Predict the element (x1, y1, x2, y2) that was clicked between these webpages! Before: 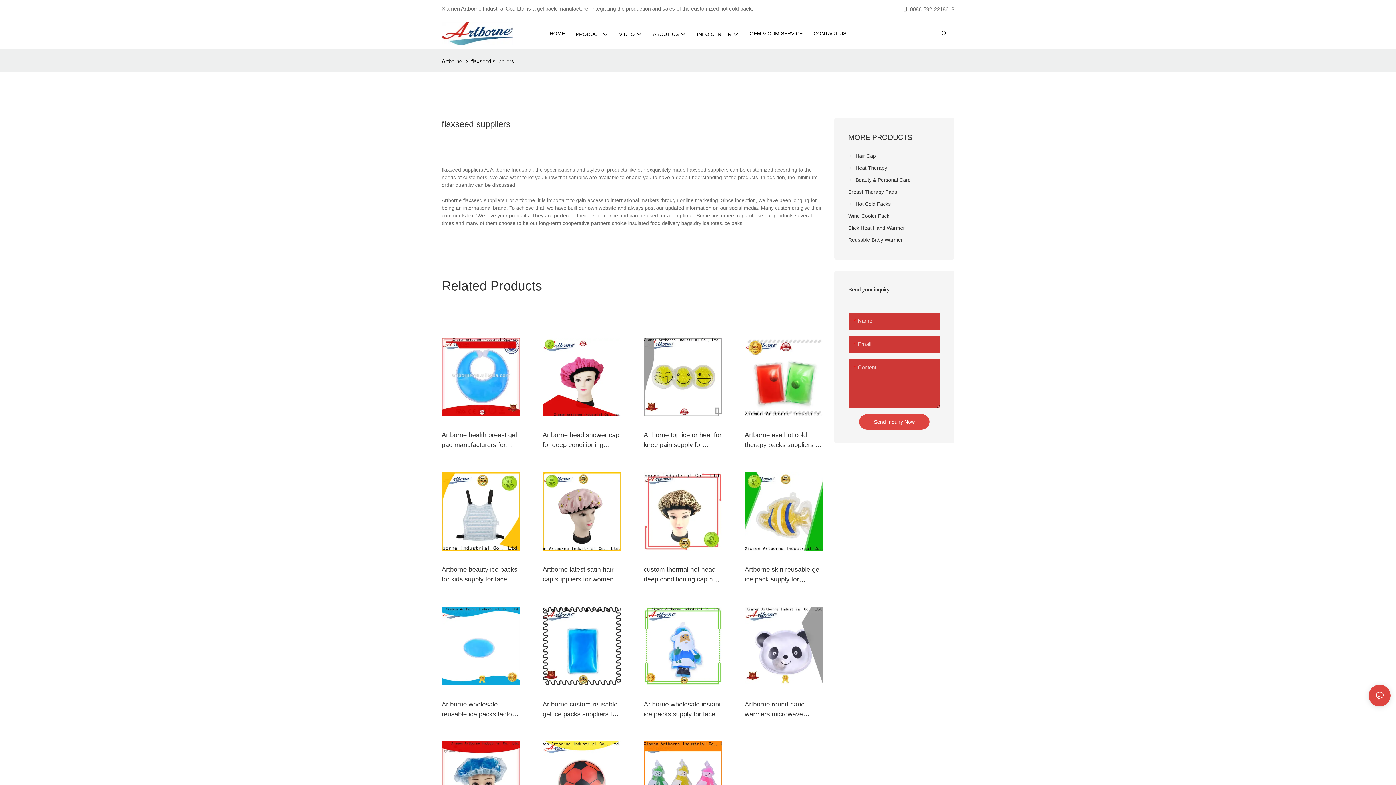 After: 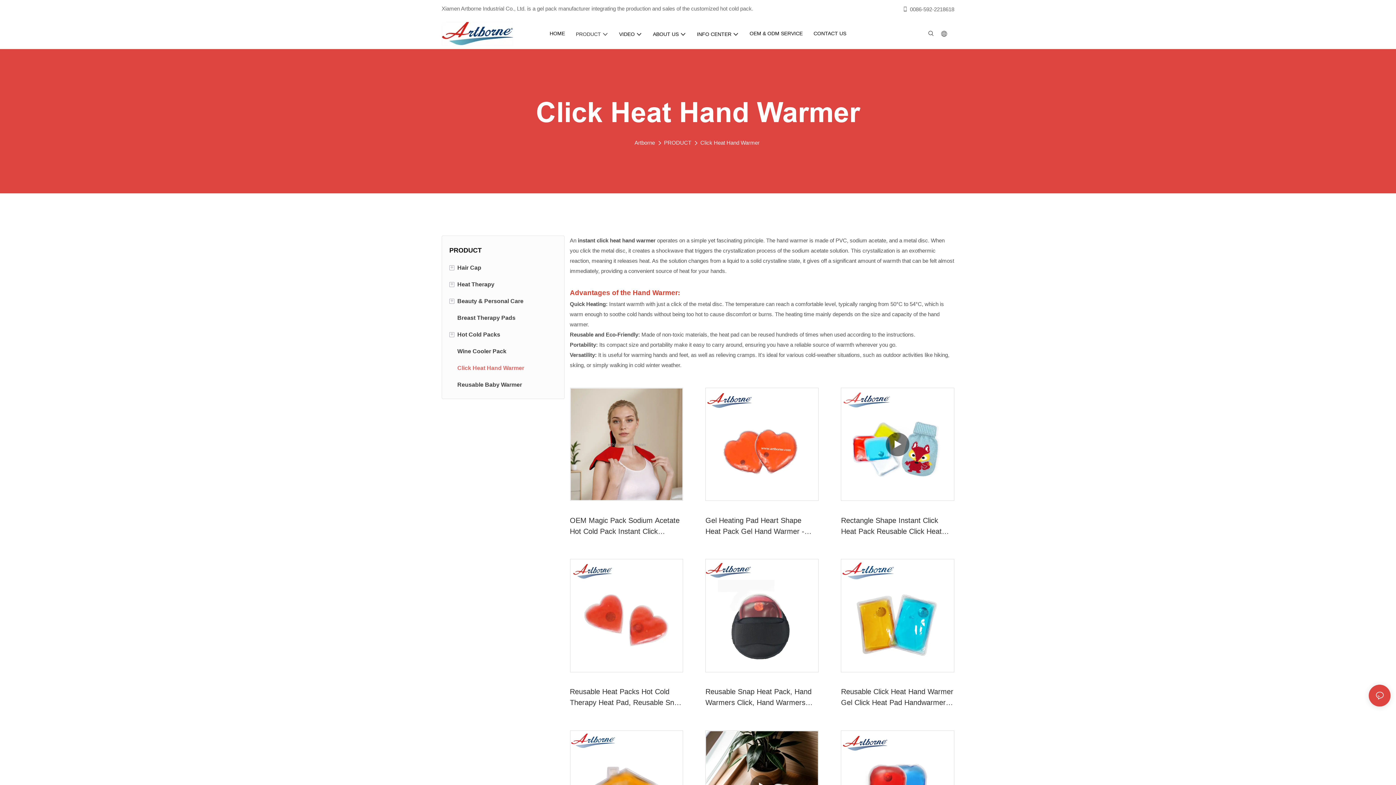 Action: label: Click Heat Hand Warmer bbox: (848, 222, 940, 234)